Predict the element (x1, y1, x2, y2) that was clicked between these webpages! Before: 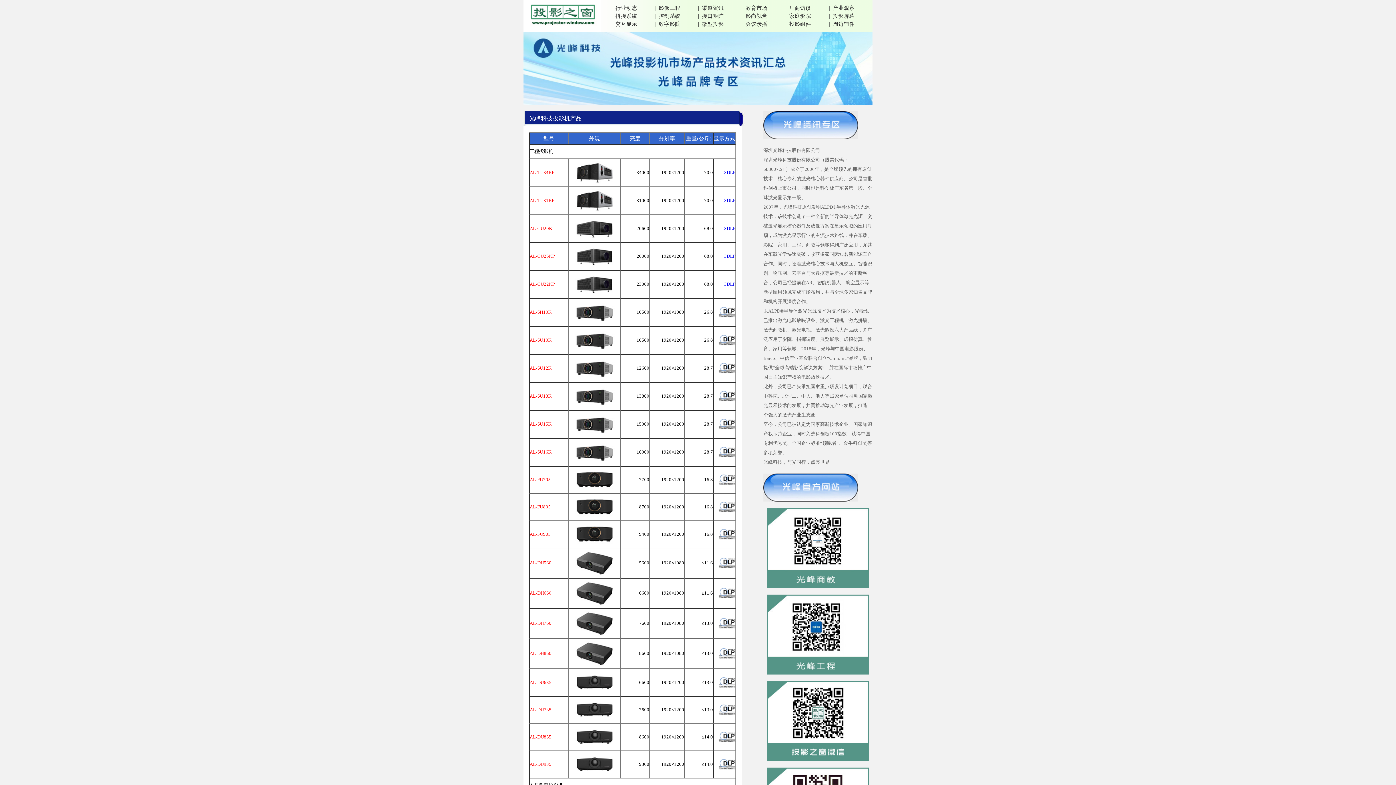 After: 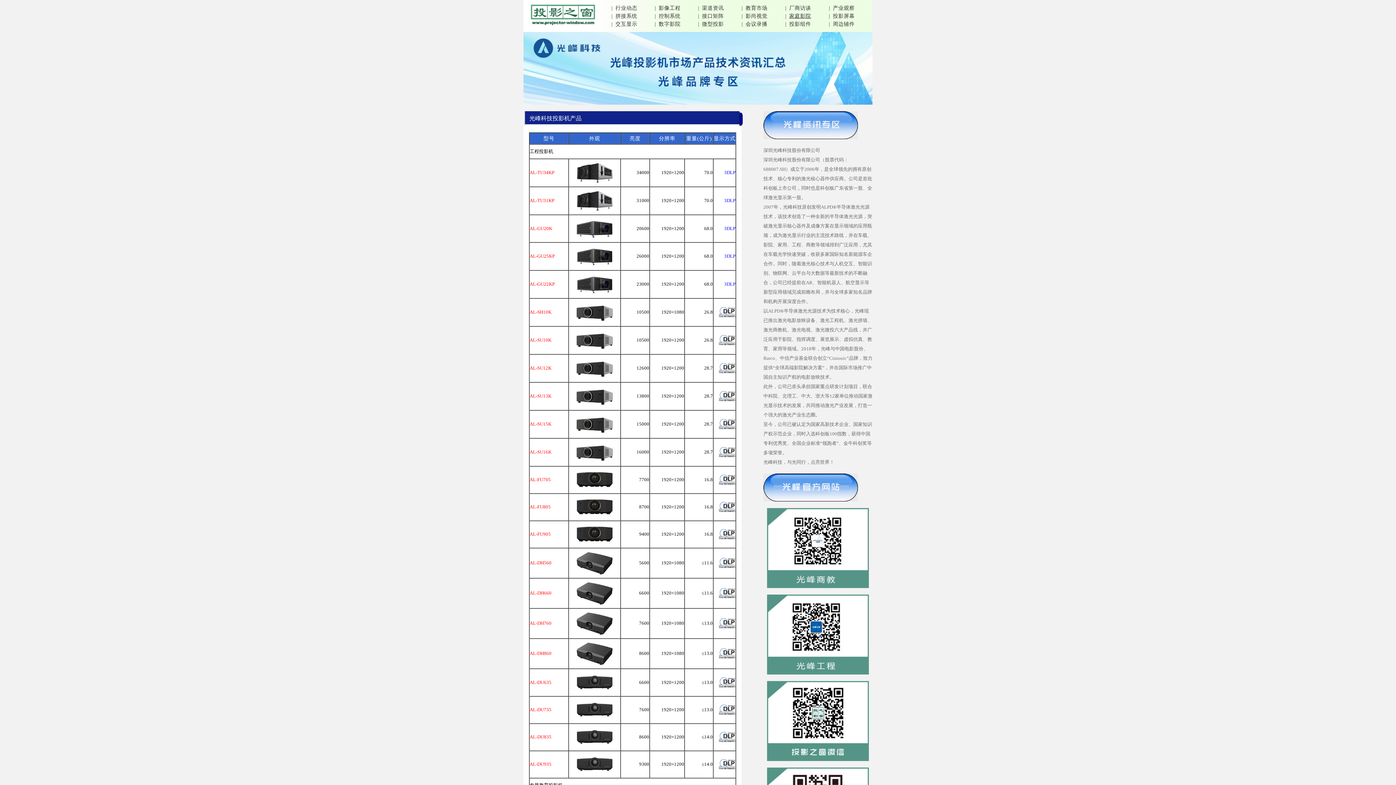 Action: bbox: (789, 13, 811, 18) label: 家庭影院